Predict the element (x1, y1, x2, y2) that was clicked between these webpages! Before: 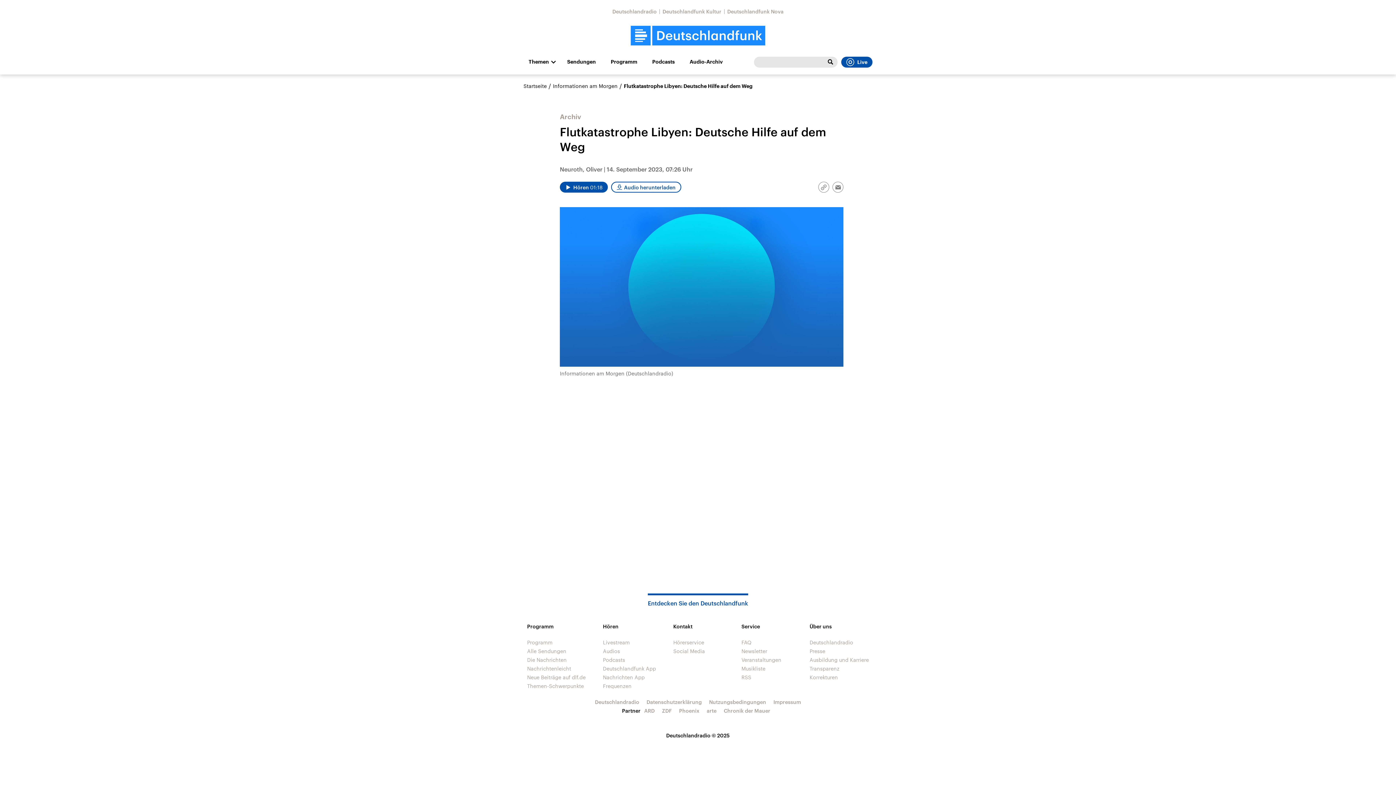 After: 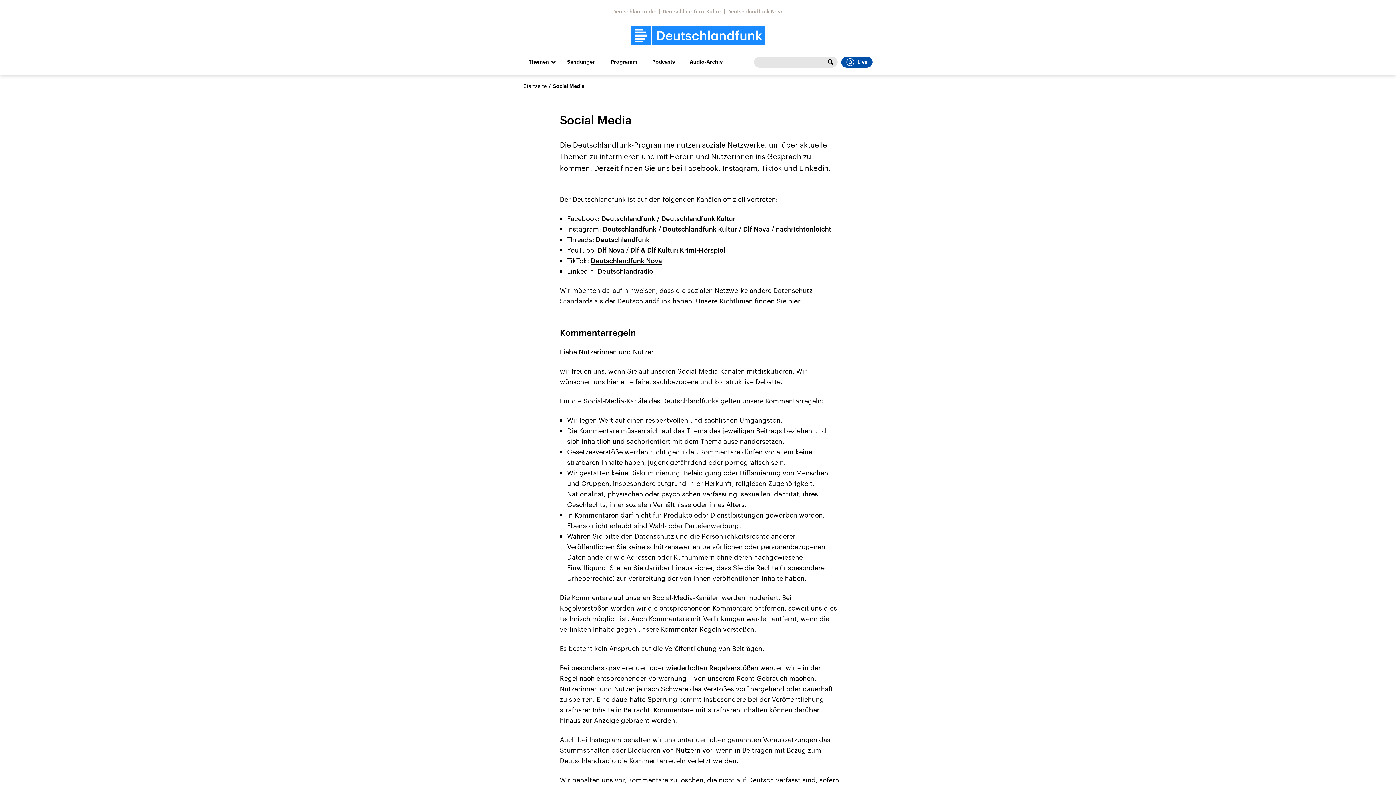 Action: bbox: (673, 648, 705, 654) label: Social Media